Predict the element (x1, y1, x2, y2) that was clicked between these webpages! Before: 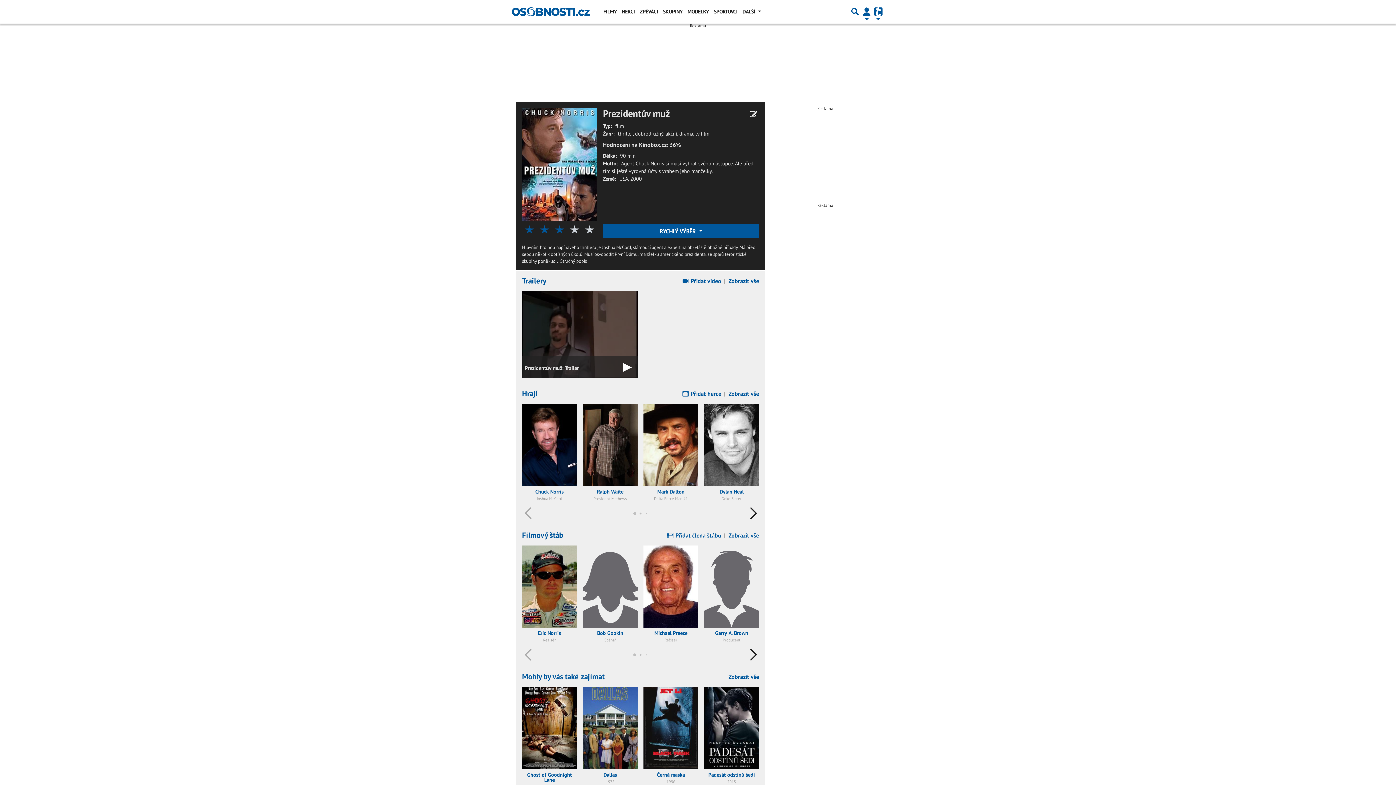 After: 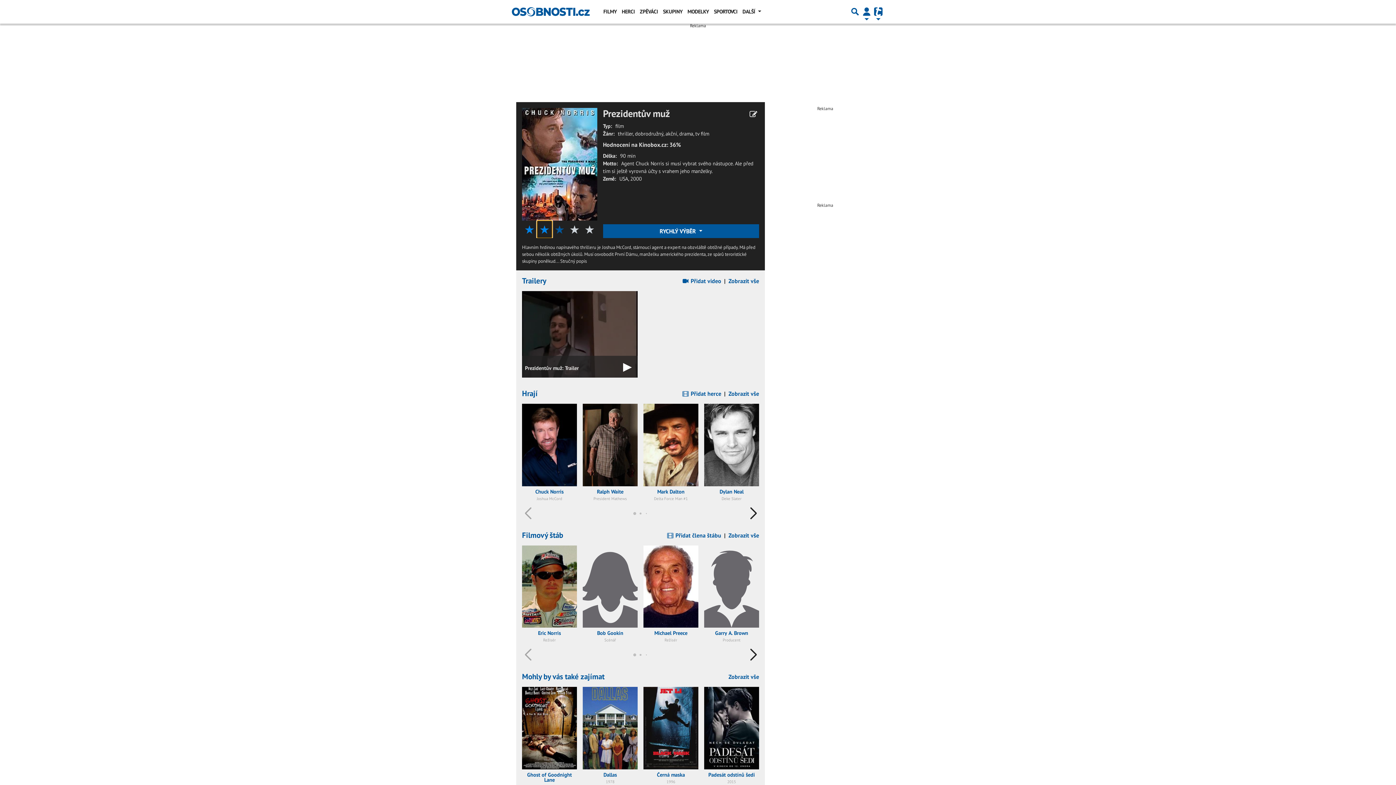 Action: bbox: (537, 220, 552, 238) label: ★